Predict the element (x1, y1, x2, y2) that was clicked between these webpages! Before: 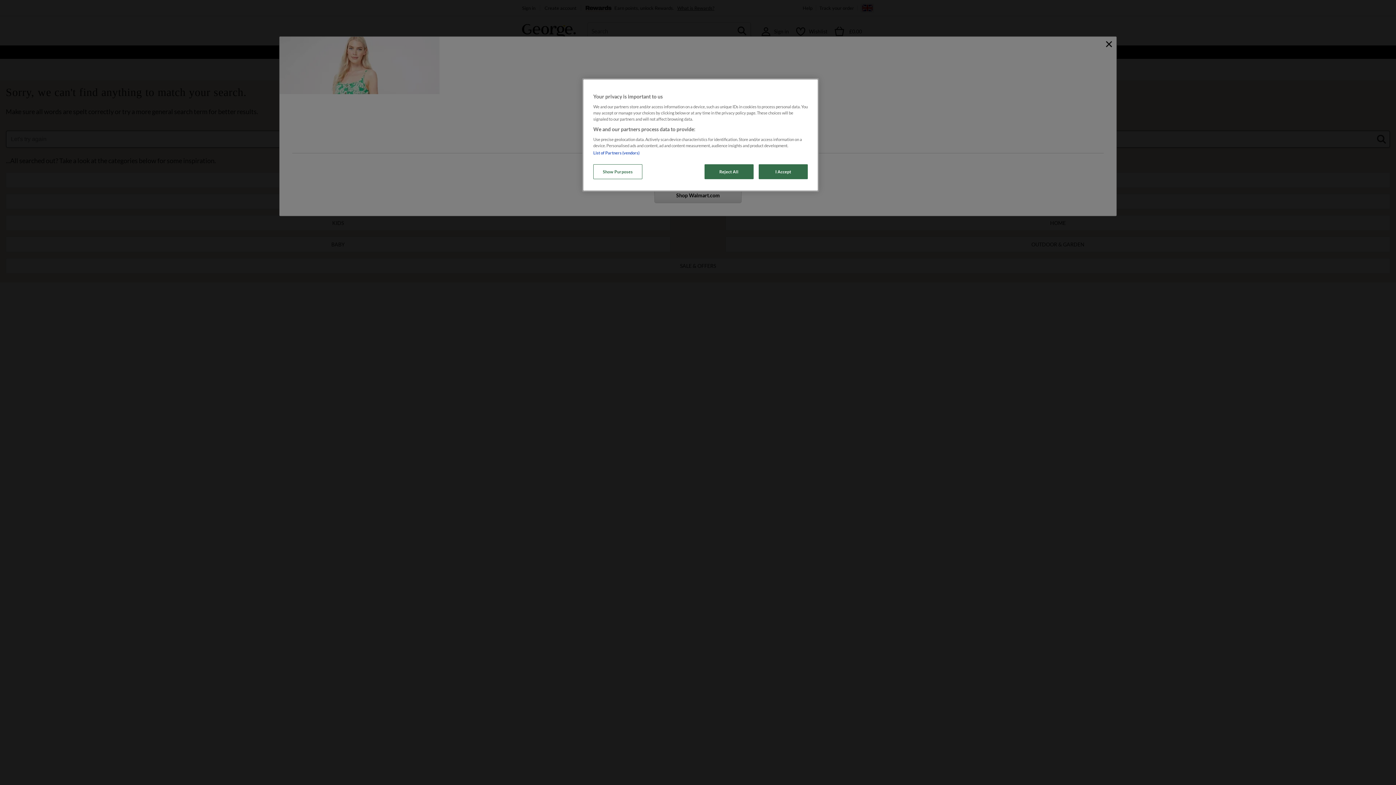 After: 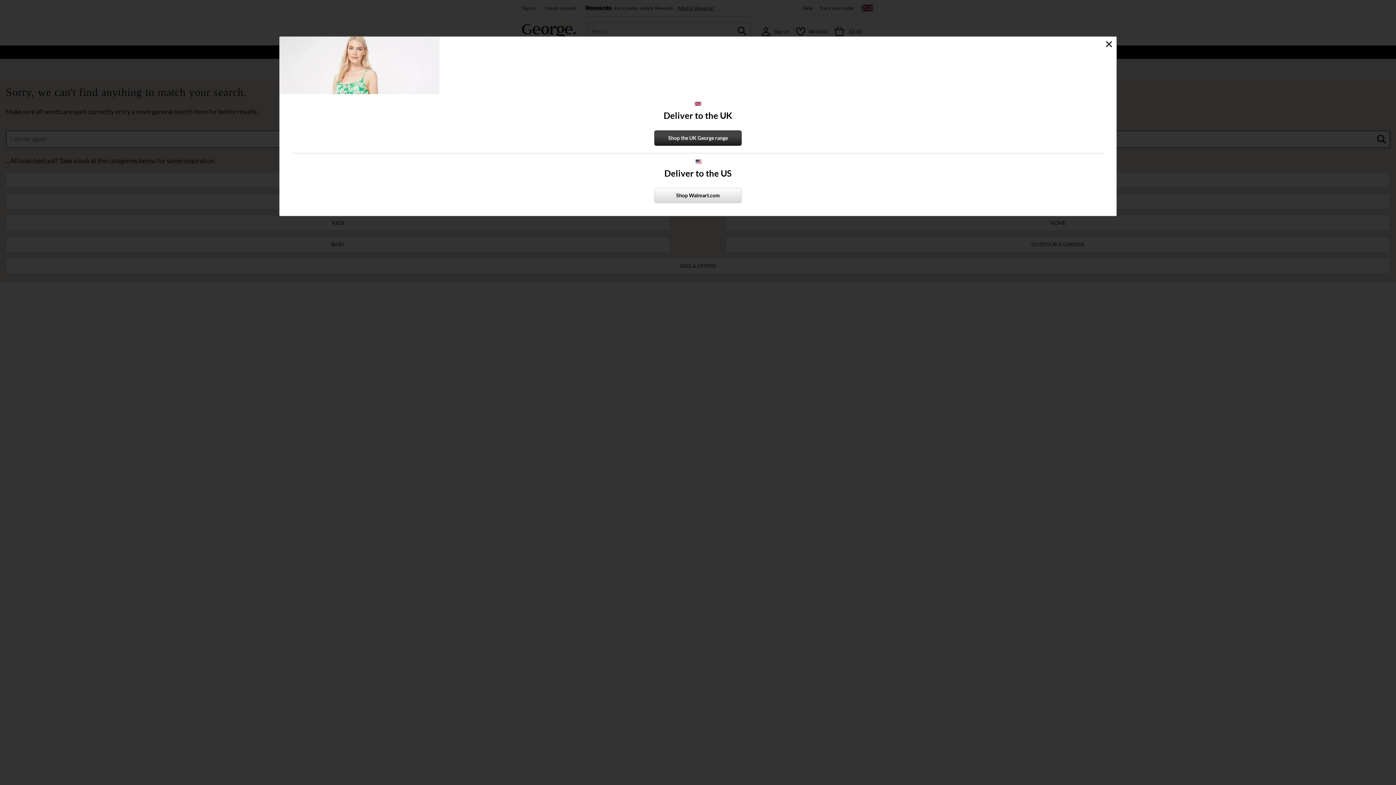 Action: bbox: (758, 164, 808, 179) label: I Accept